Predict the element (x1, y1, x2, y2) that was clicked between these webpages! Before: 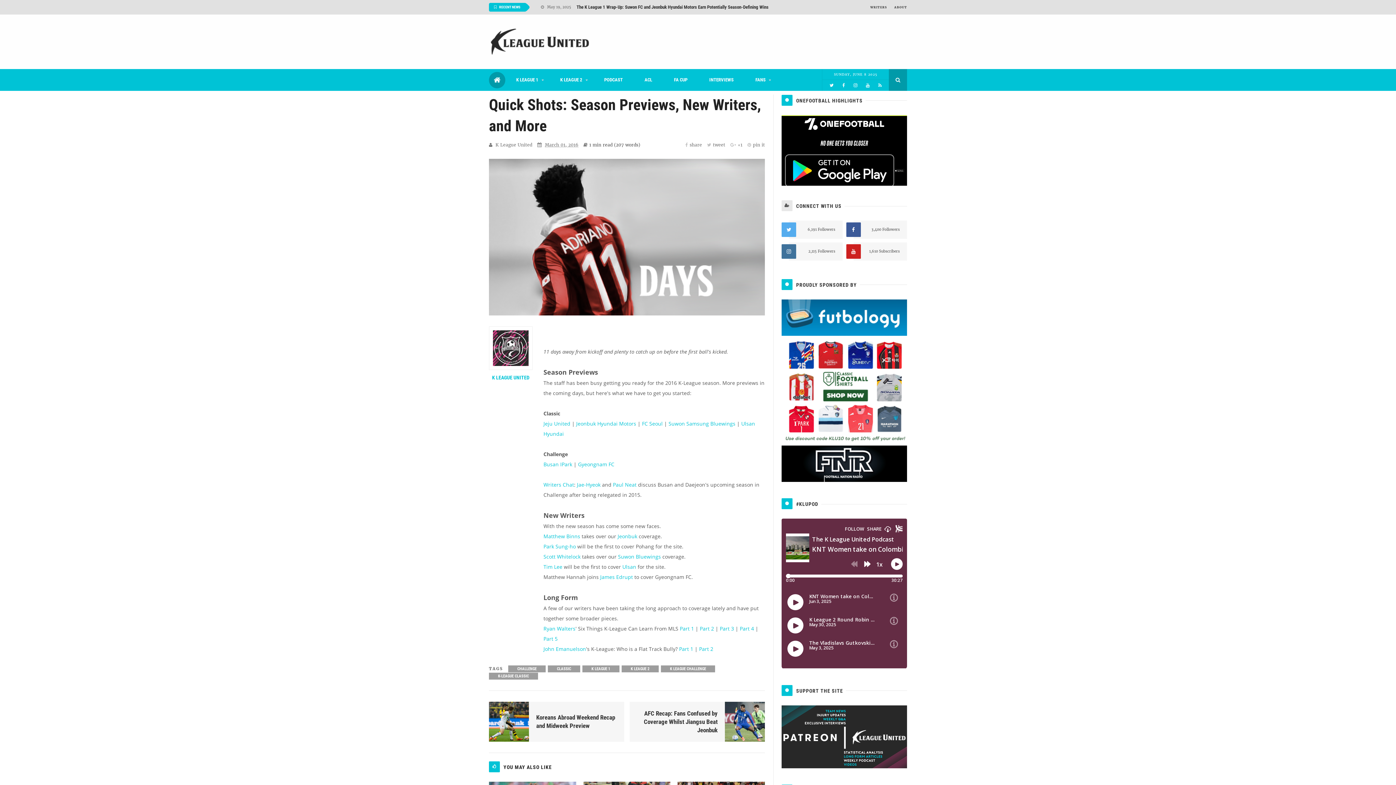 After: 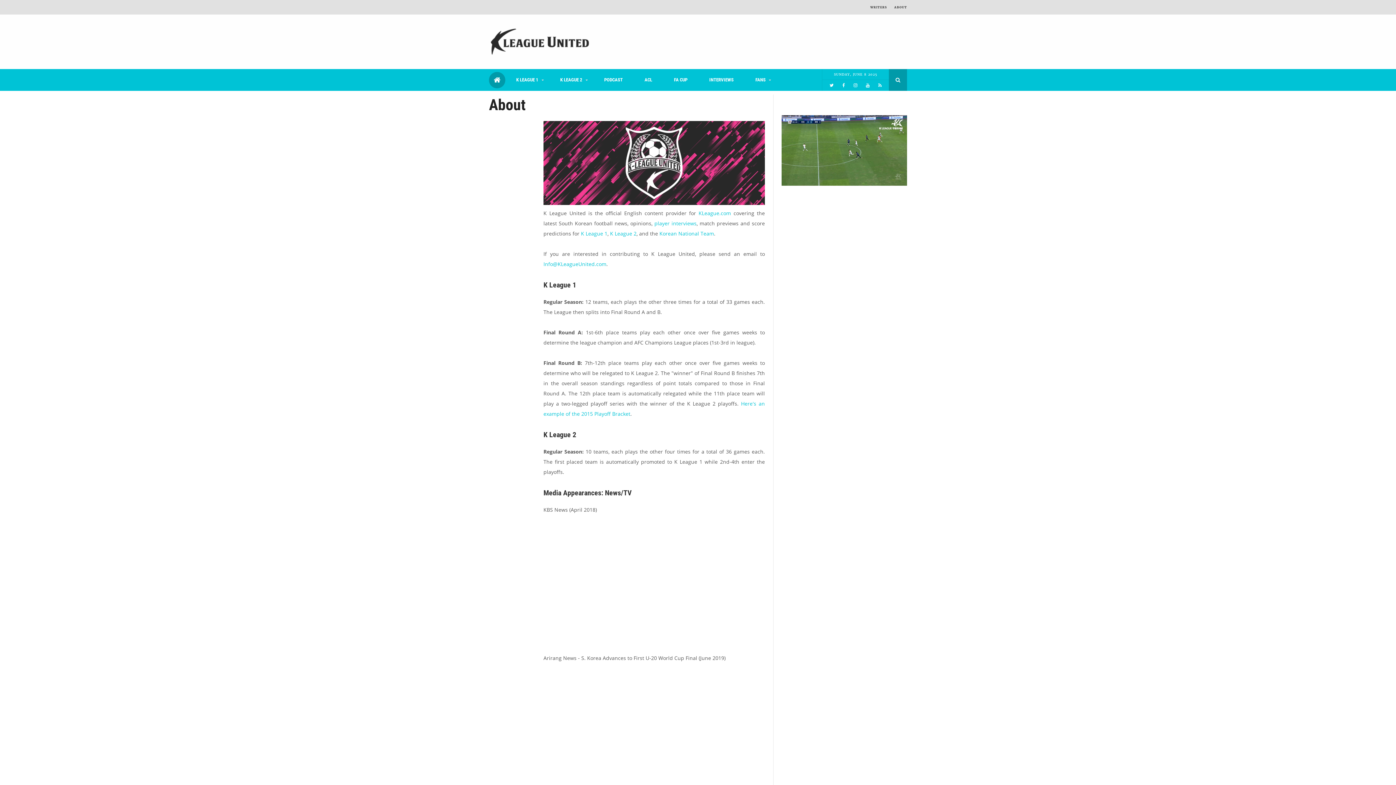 Action: bbox: (894, 5, 907, 9) label: ABOUT